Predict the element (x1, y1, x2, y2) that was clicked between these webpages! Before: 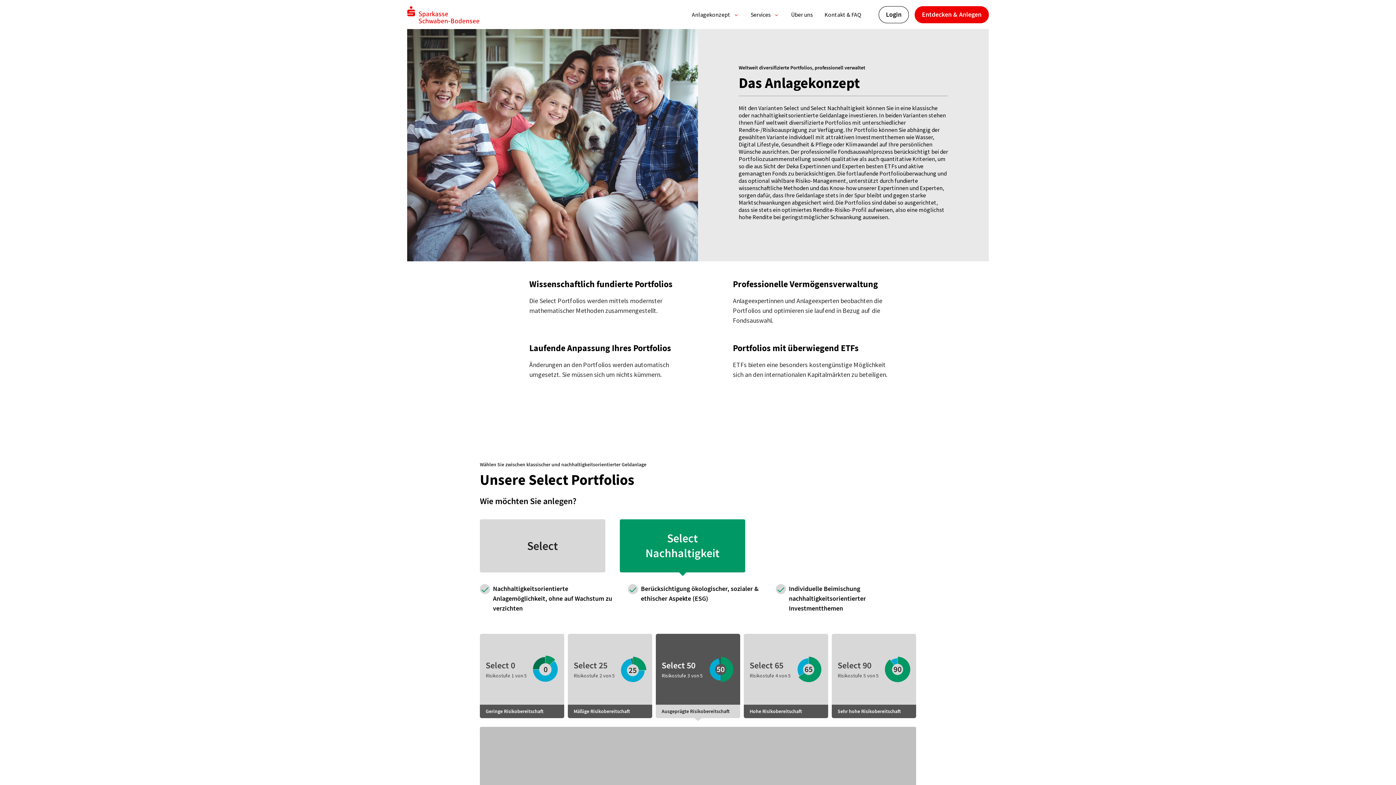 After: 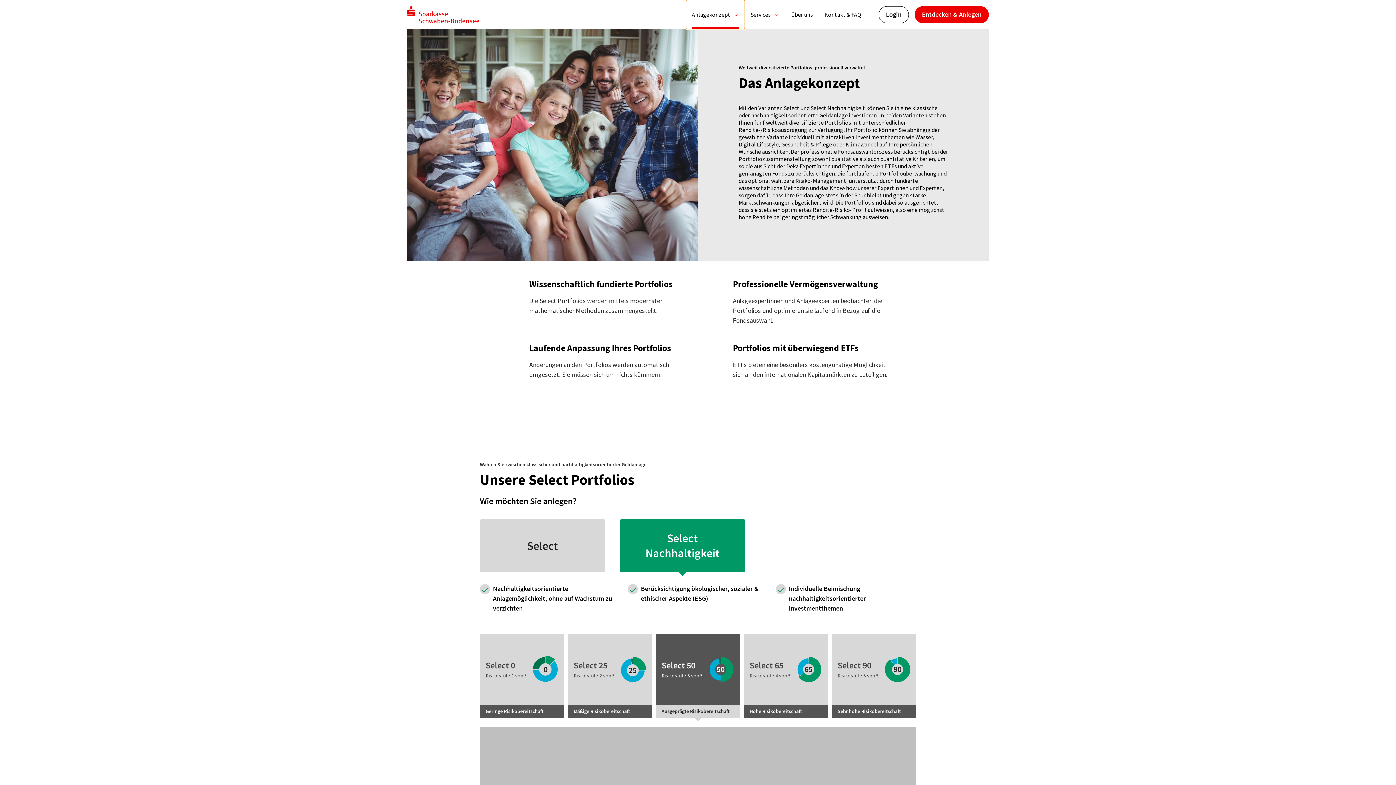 Action: label: Anlagekonzept bbox: (692, 10, 739, 18)